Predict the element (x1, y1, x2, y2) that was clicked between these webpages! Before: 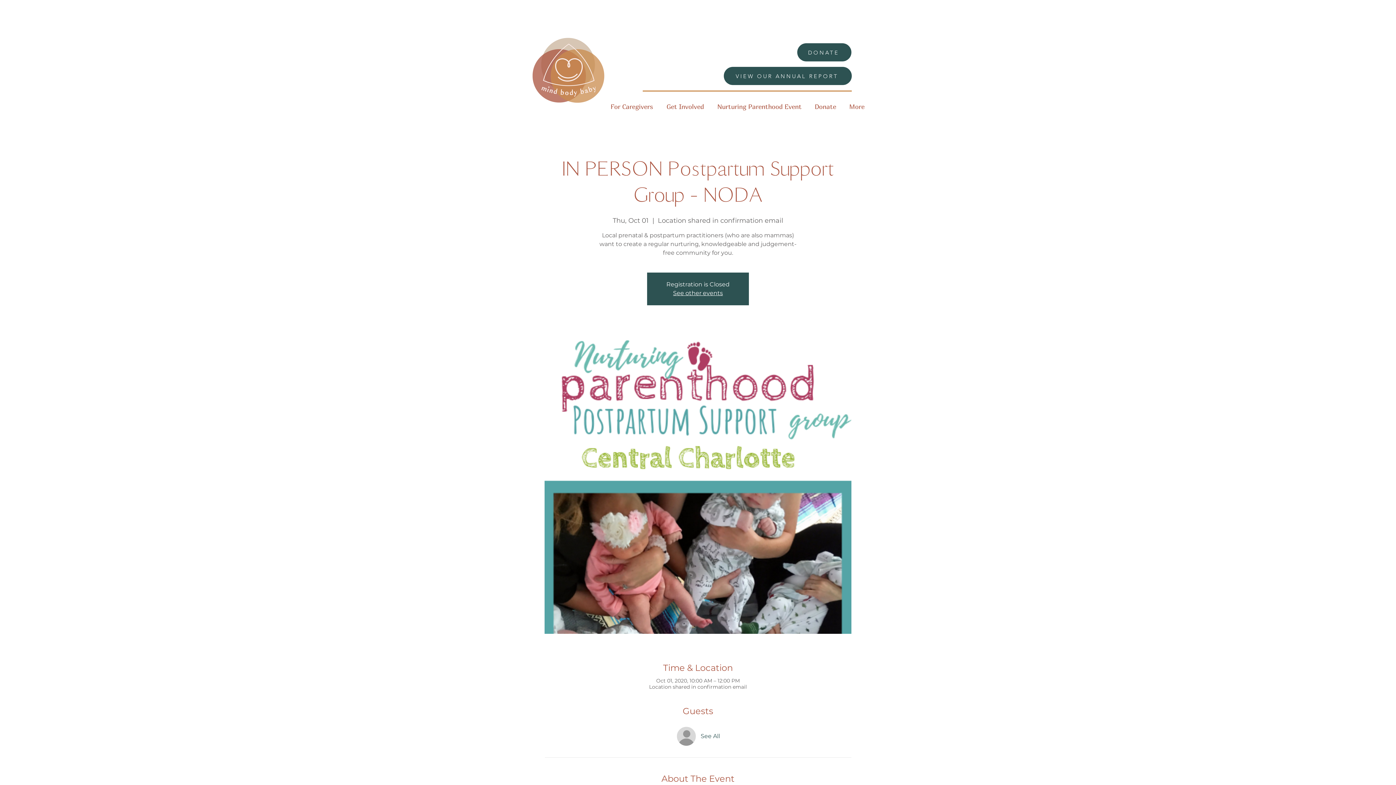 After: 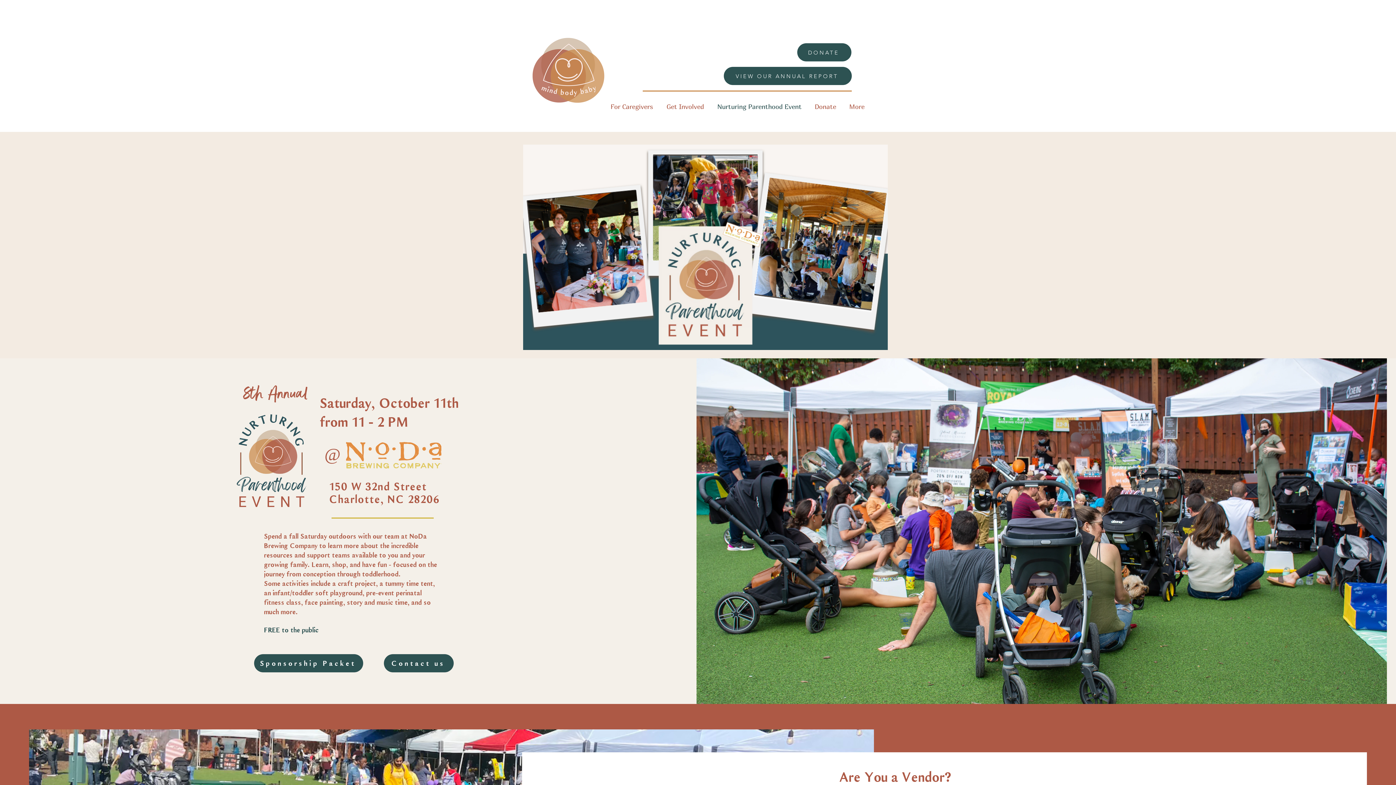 Action: bbox: (710, 99, 808, 114) label: Nurturing Parenthood Event